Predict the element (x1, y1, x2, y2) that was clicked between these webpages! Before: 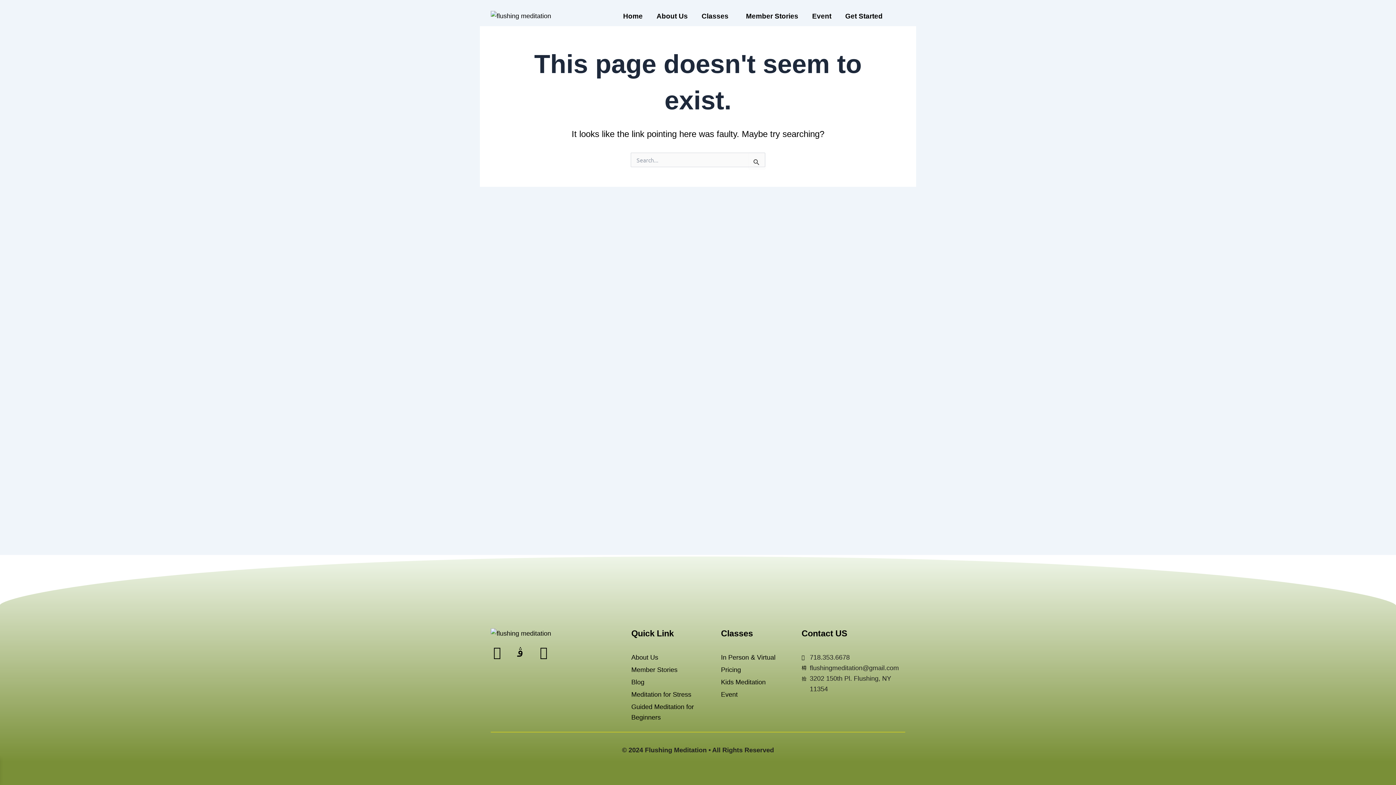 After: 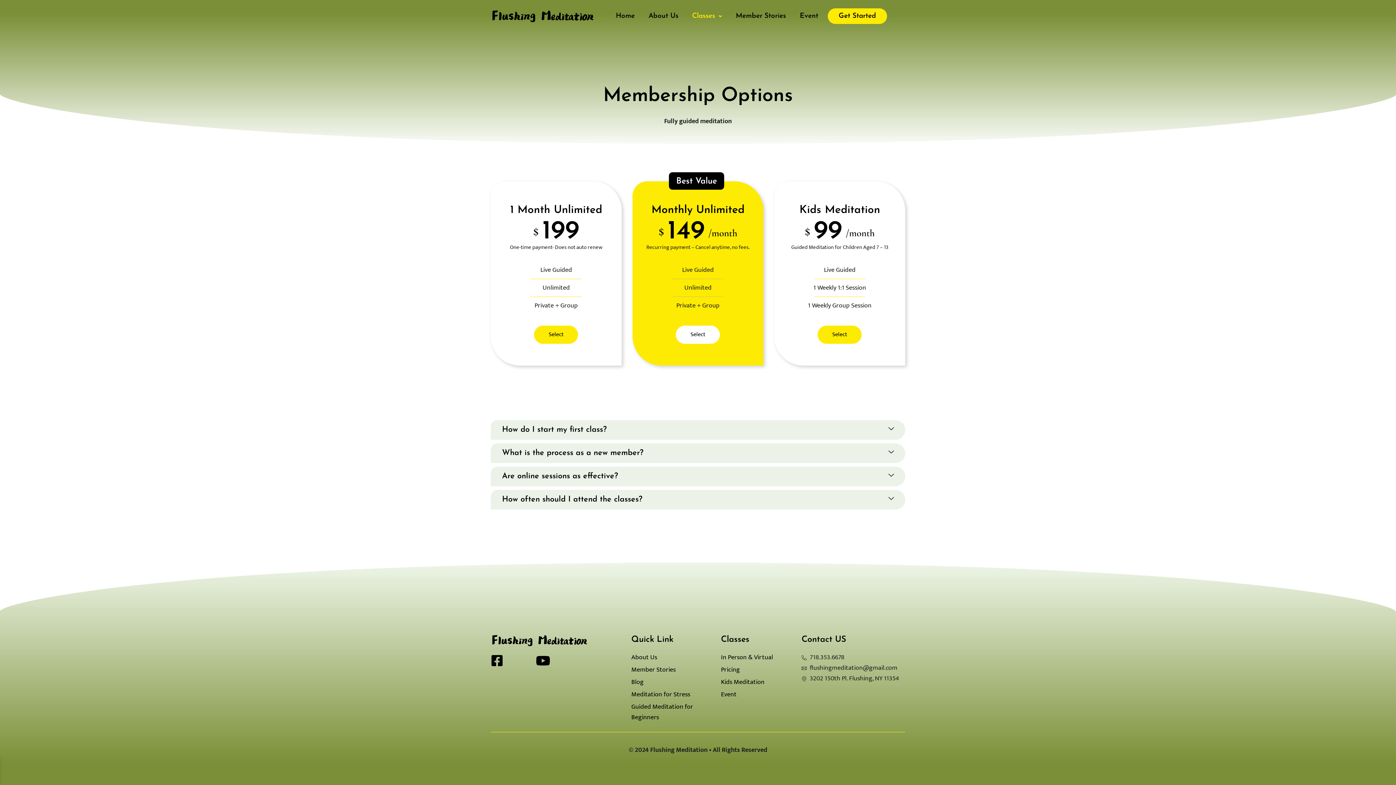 Action: label: Pricing bbox: (721, 664, 801, 675)